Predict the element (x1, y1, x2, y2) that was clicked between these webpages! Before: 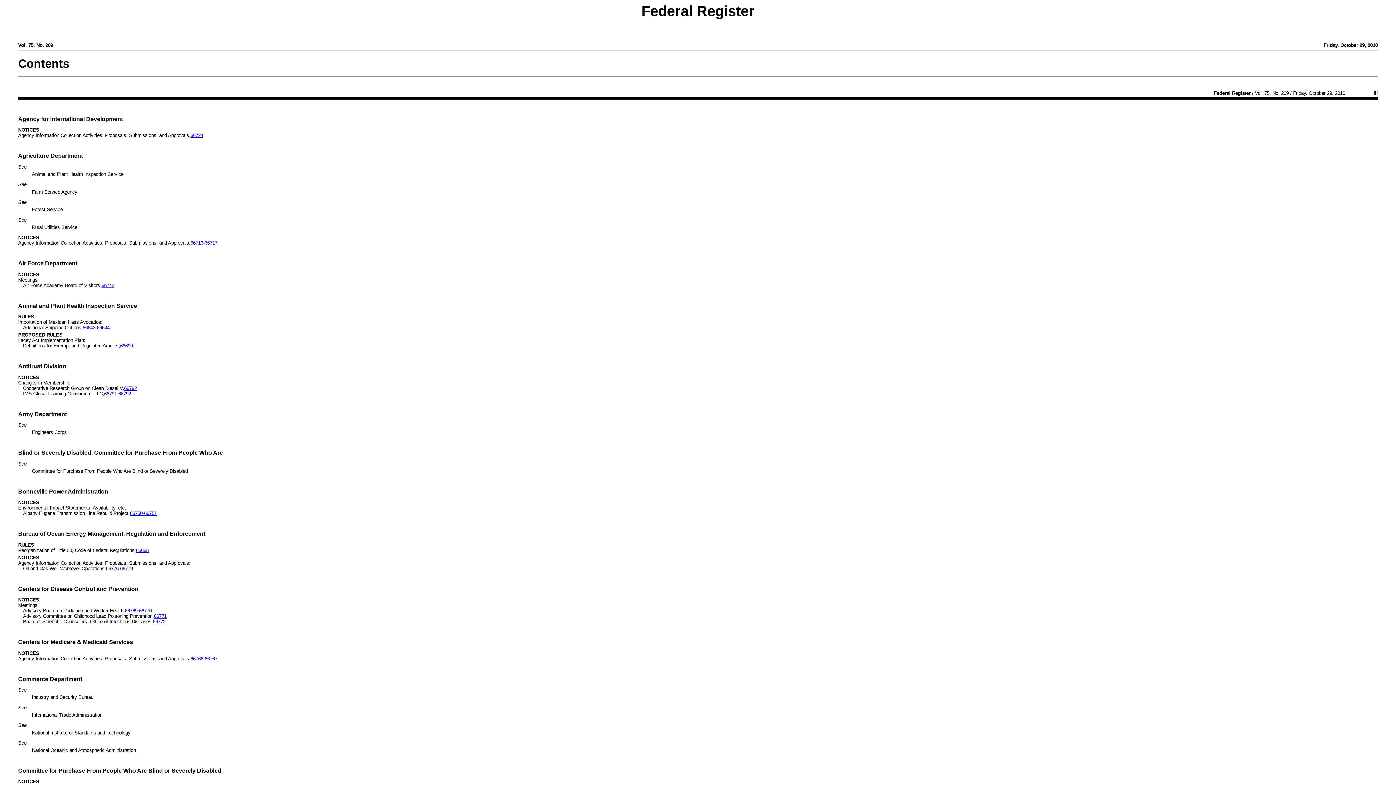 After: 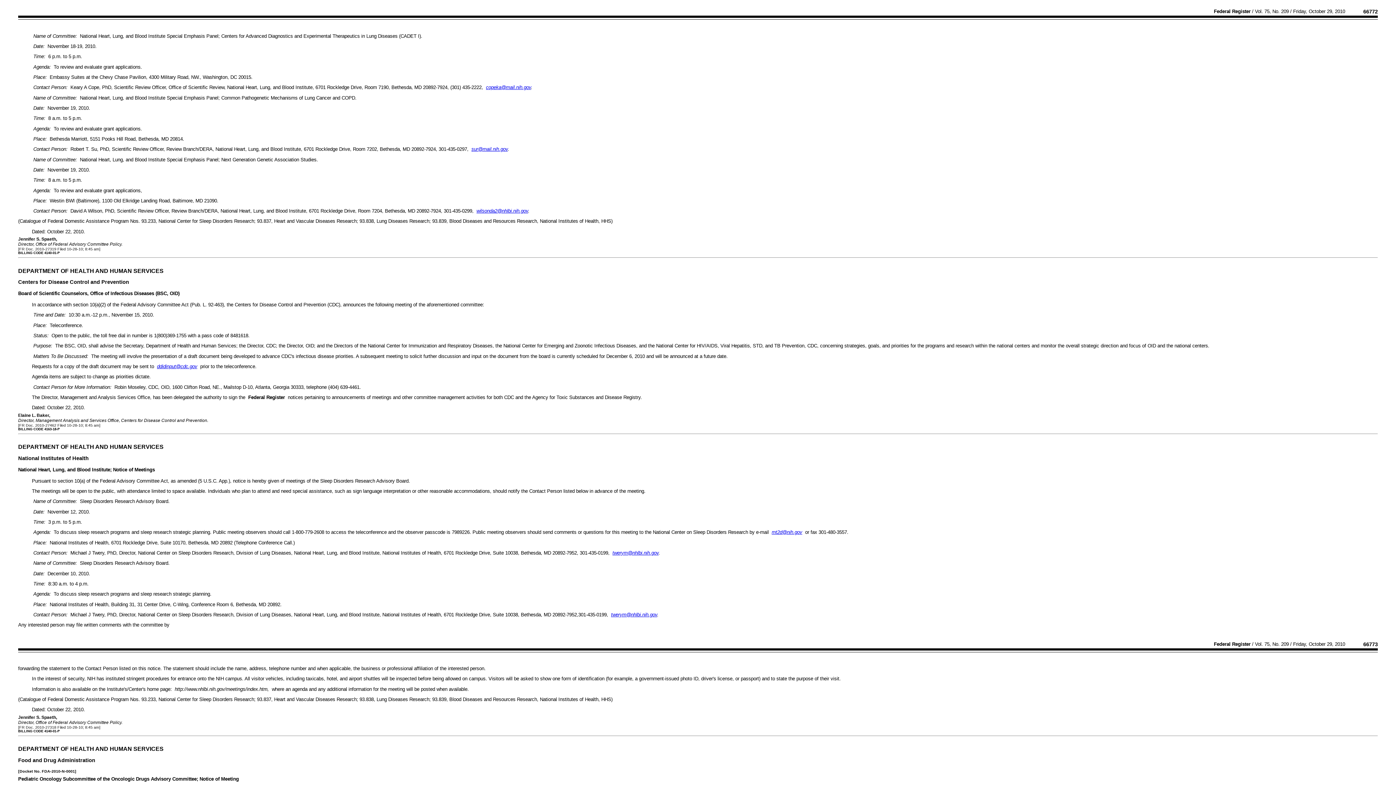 Action: bbox: (152, 619, 165, 624) label: 66772